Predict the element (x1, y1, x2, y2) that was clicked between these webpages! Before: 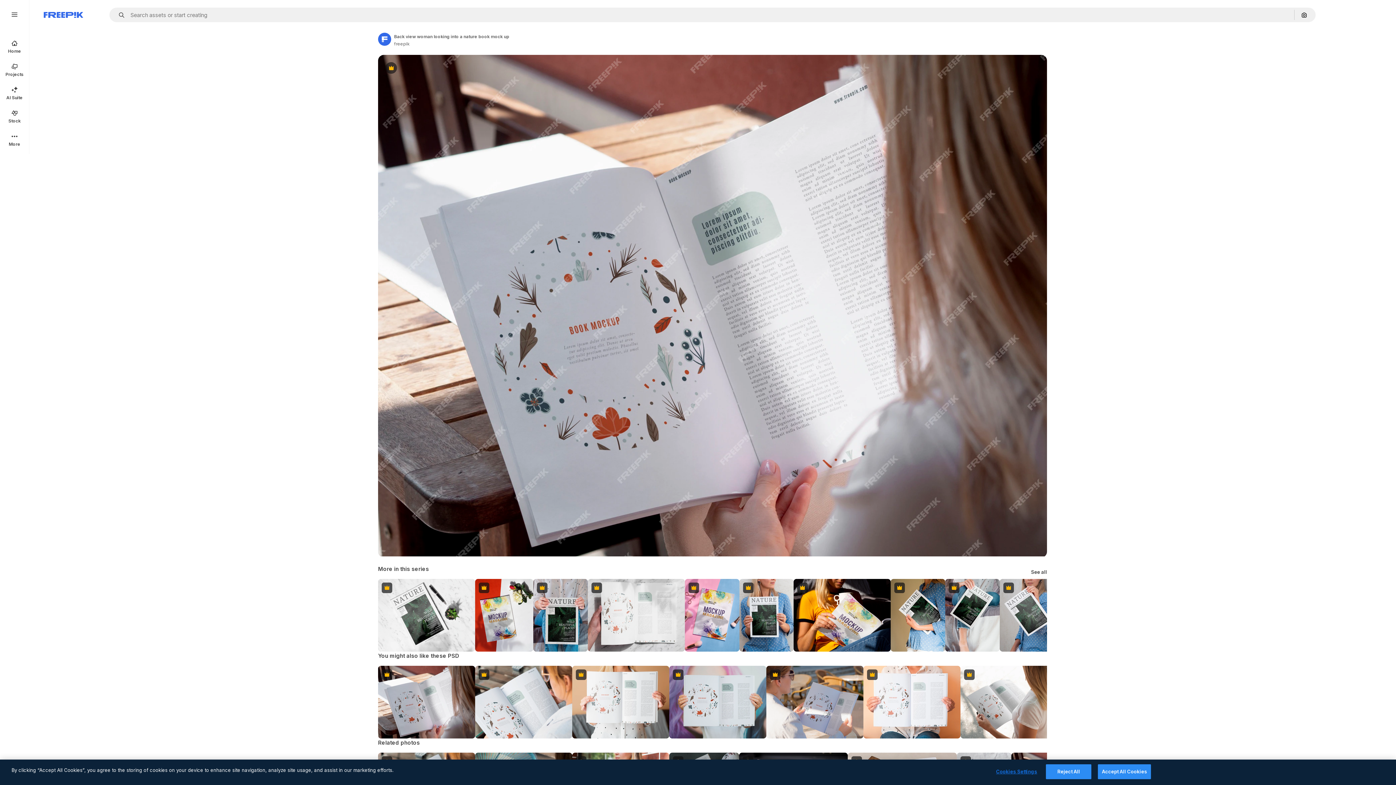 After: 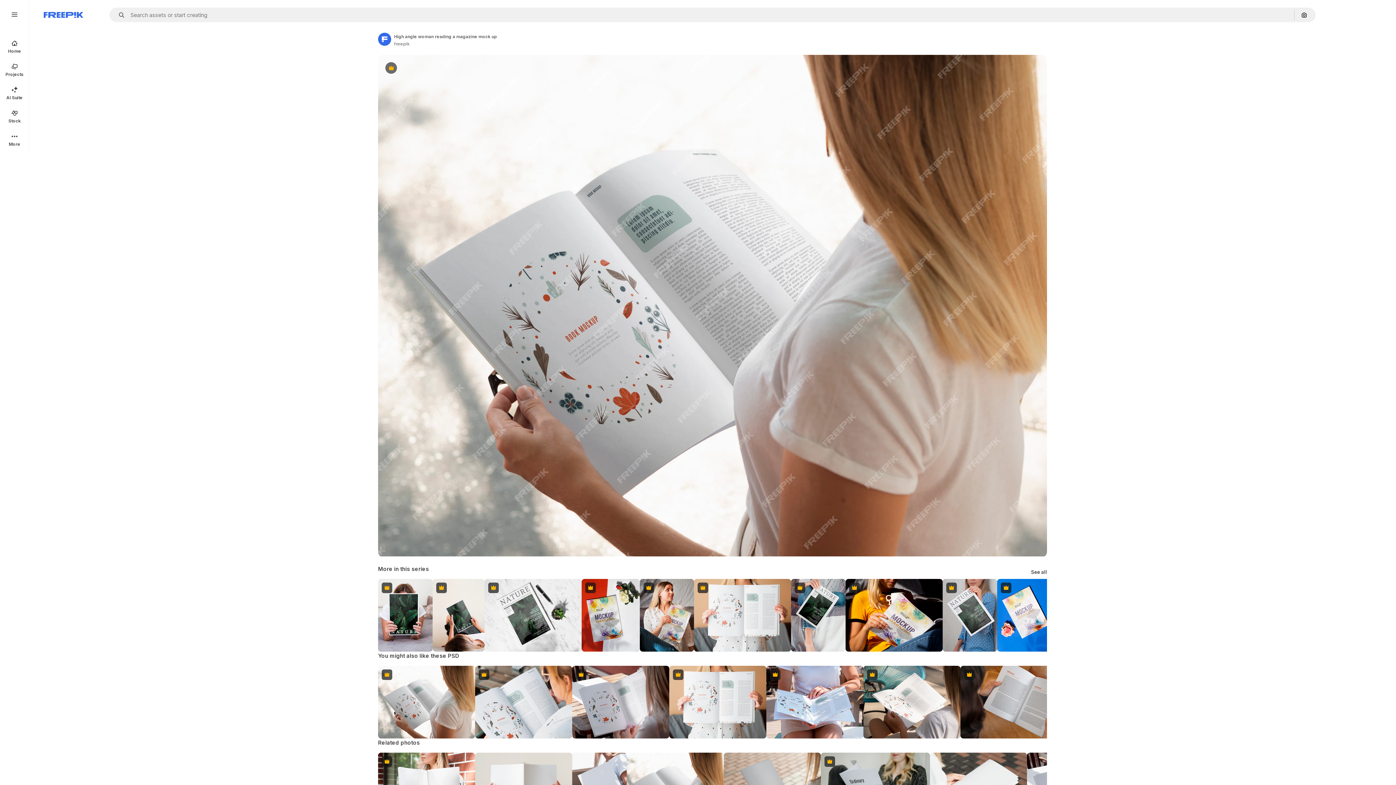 Action: label: Premium bbox: (960, 666, 1057, 738)